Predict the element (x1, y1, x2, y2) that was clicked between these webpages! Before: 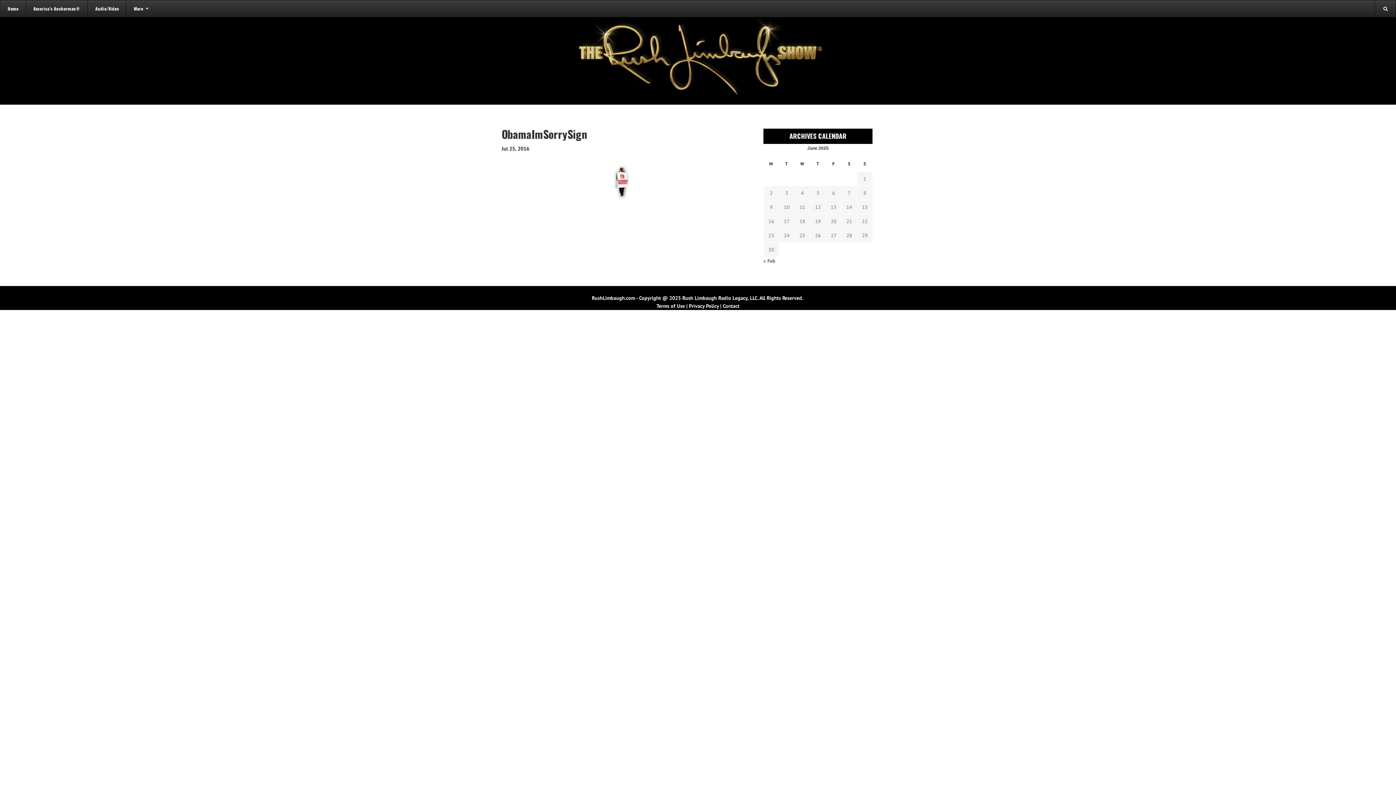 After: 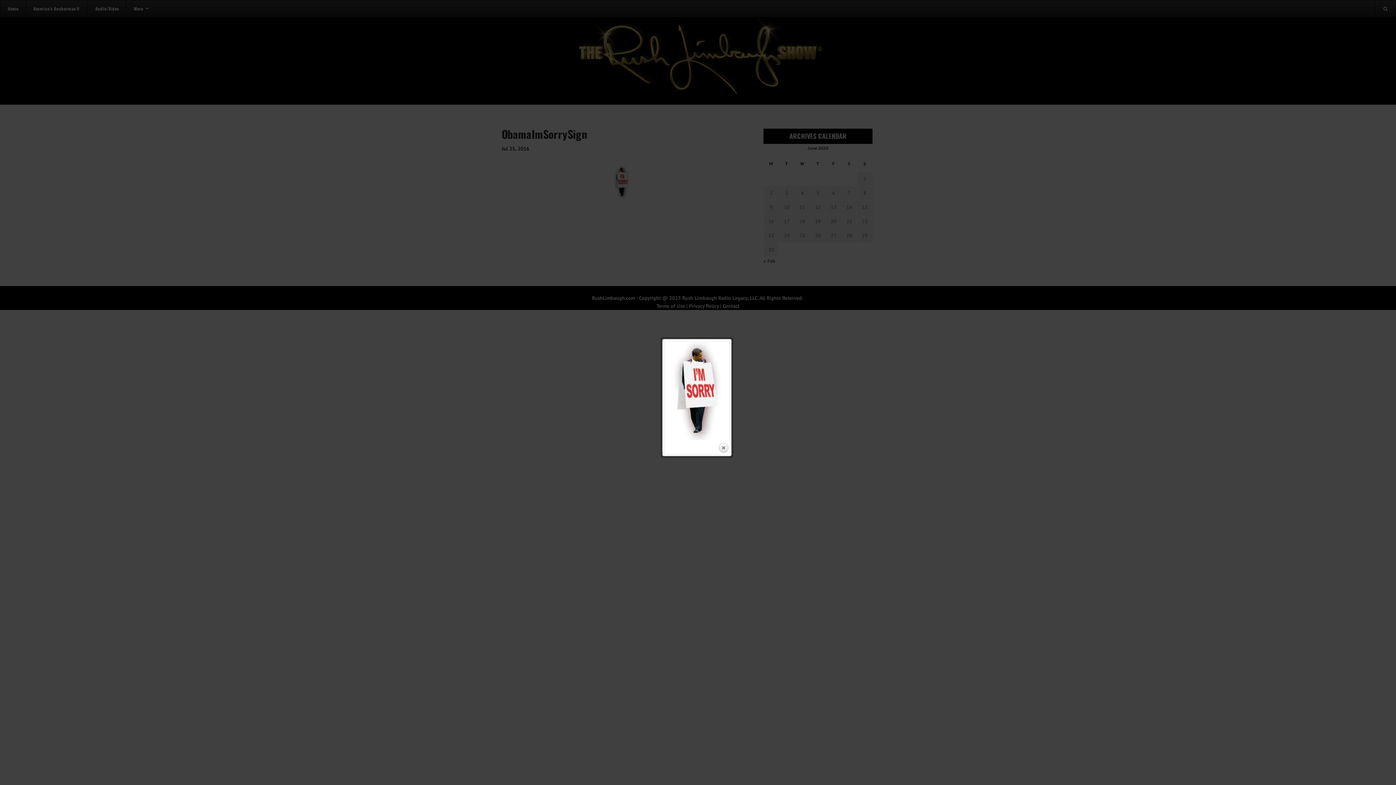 Action: bbox: (501, 165, 742, 199)